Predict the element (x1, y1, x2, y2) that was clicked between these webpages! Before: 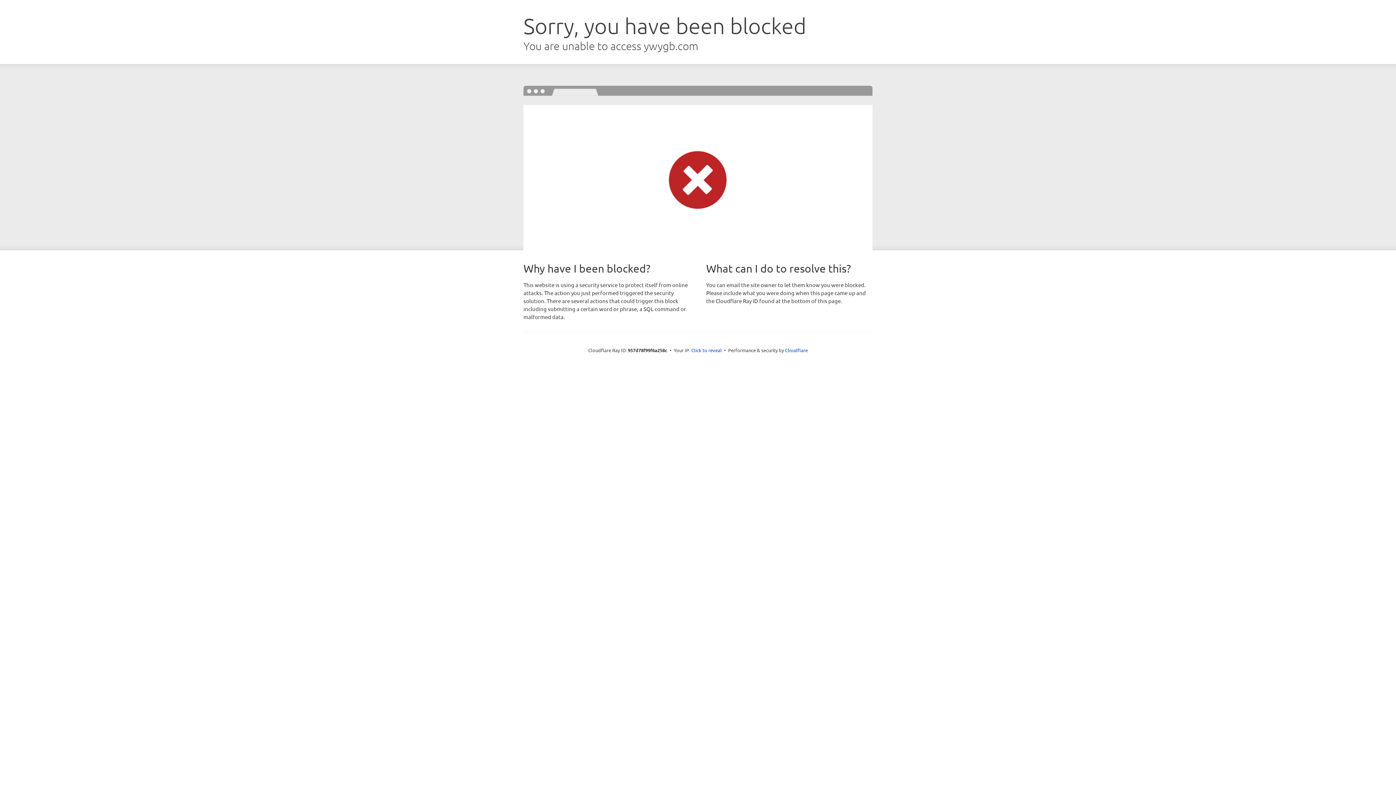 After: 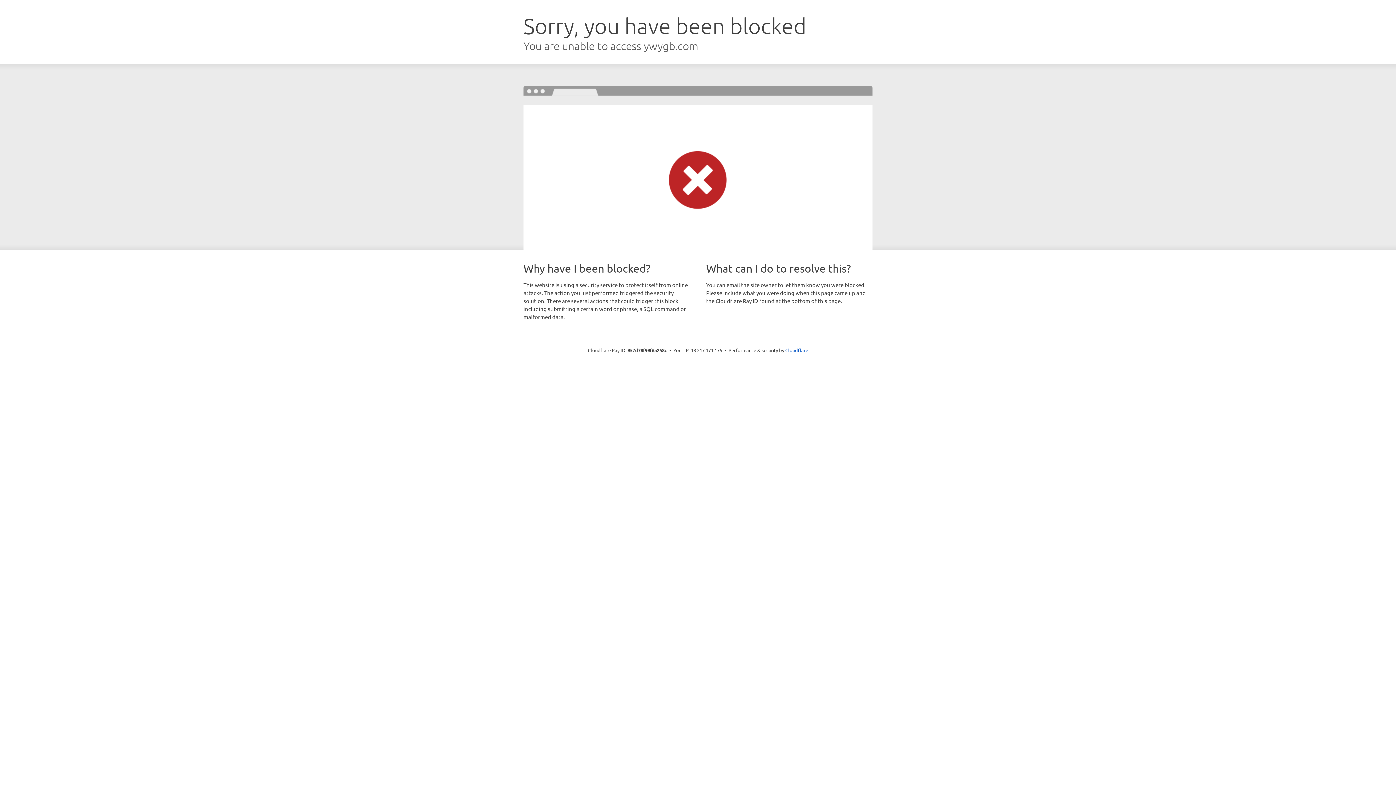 Action: bbox: (691, 346, 722, 353) label: Click to reveal